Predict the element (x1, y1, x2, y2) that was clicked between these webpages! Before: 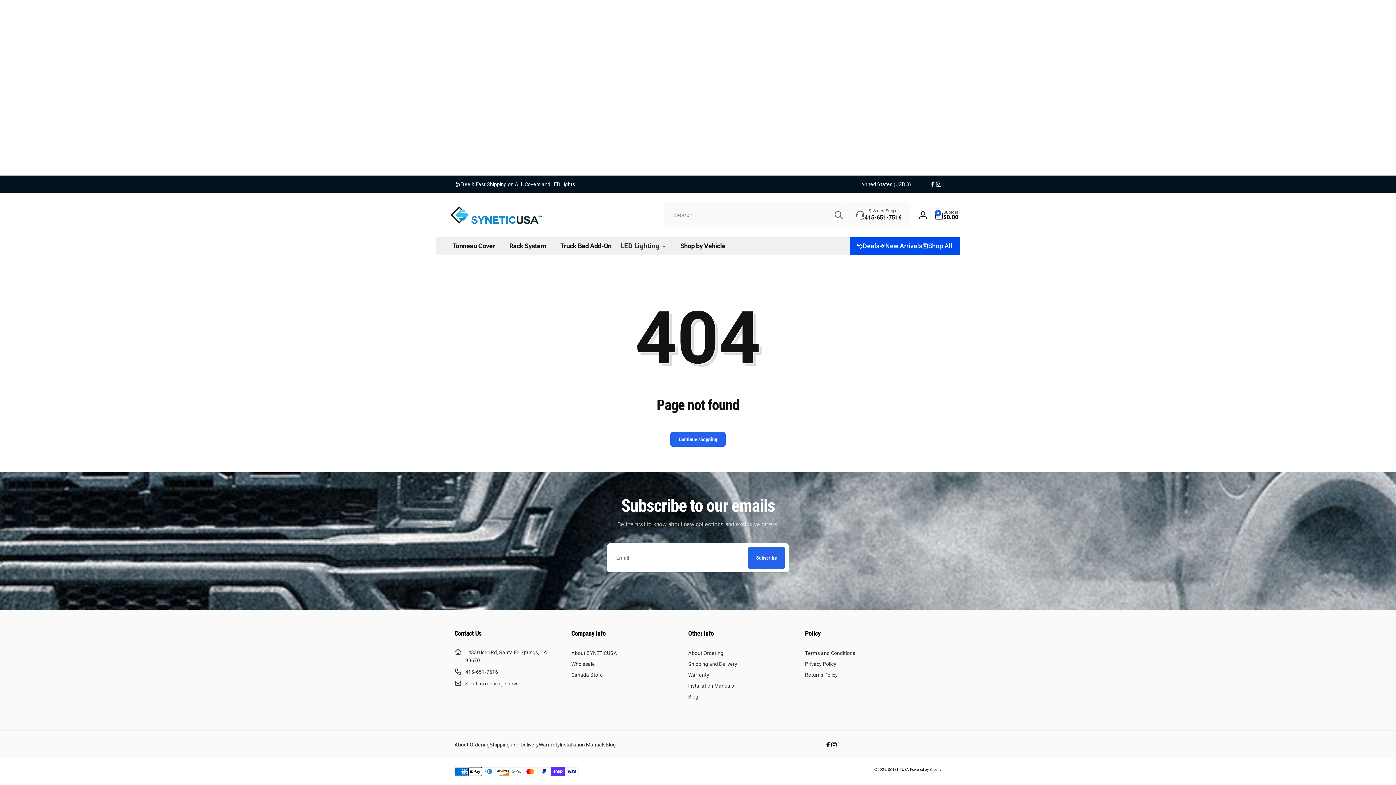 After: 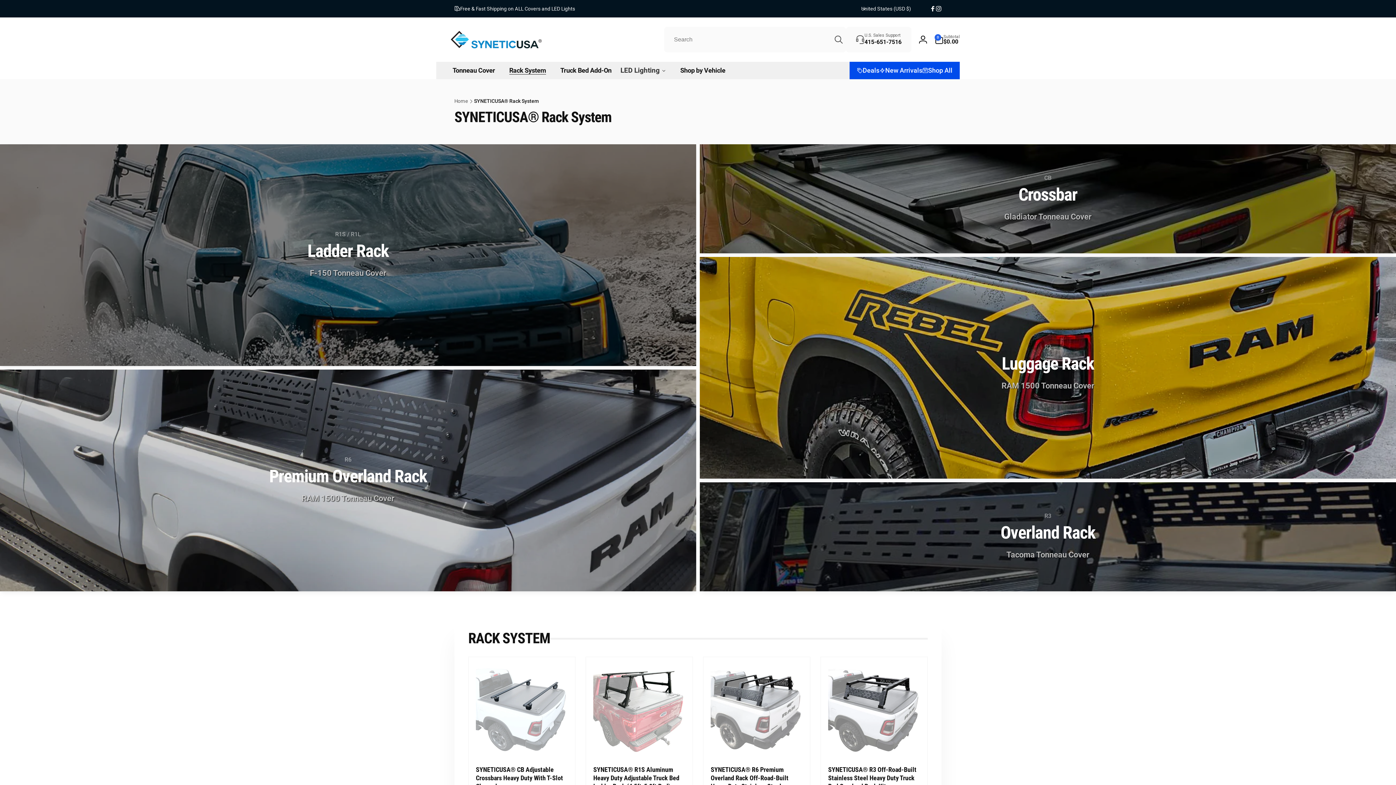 Action: label: Rack System bbox: (505, 237, 556, 254)